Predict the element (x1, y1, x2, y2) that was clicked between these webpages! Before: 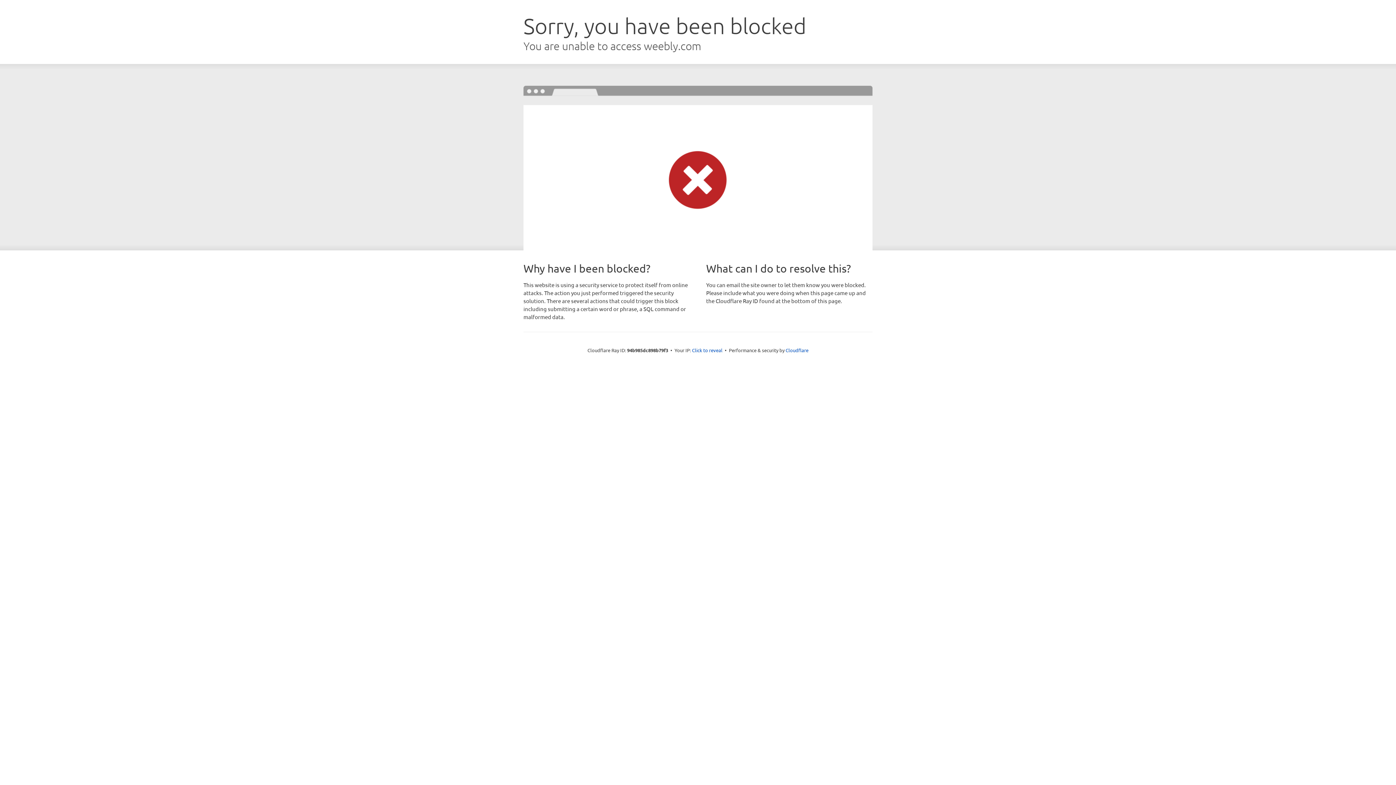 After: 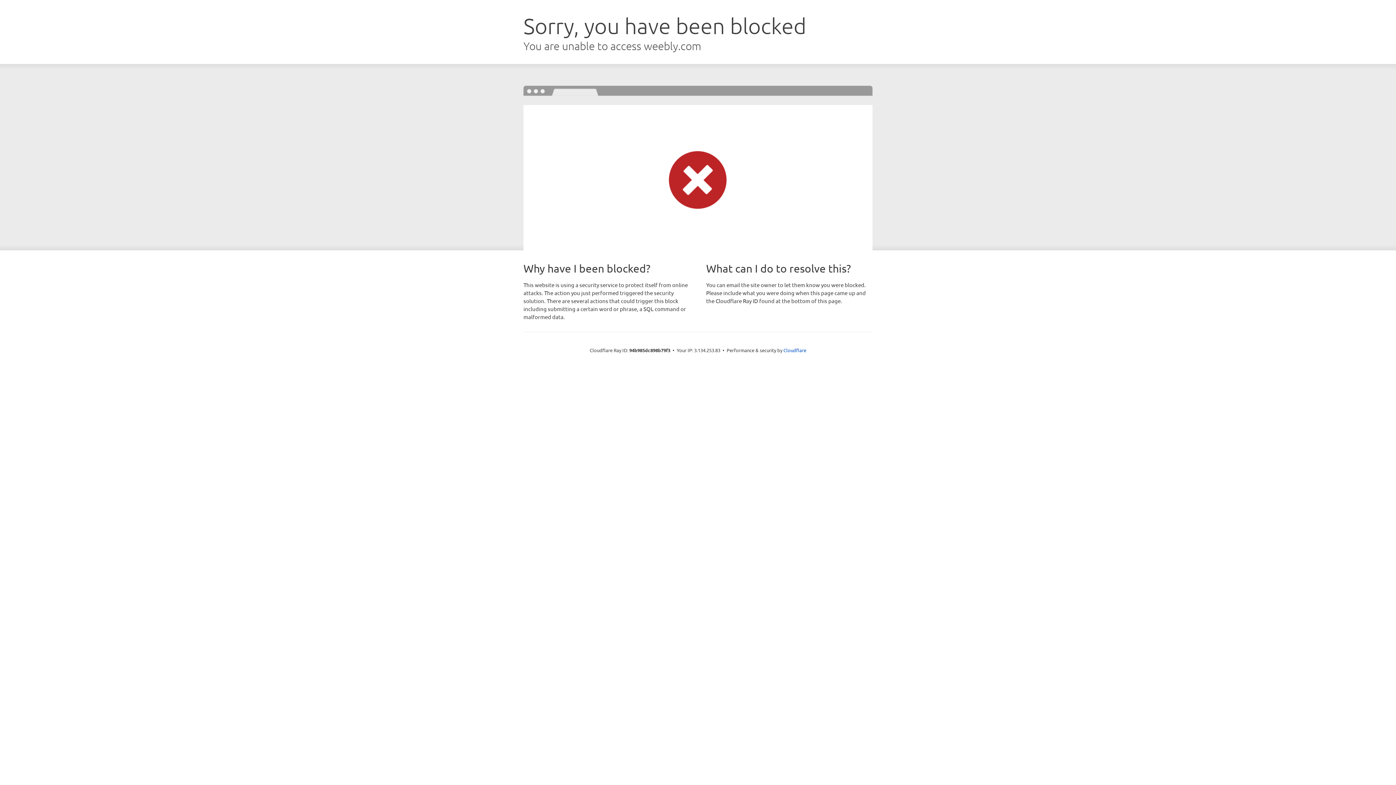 Action: label: Click to reveal bbox: (692, 346, 722, 353)